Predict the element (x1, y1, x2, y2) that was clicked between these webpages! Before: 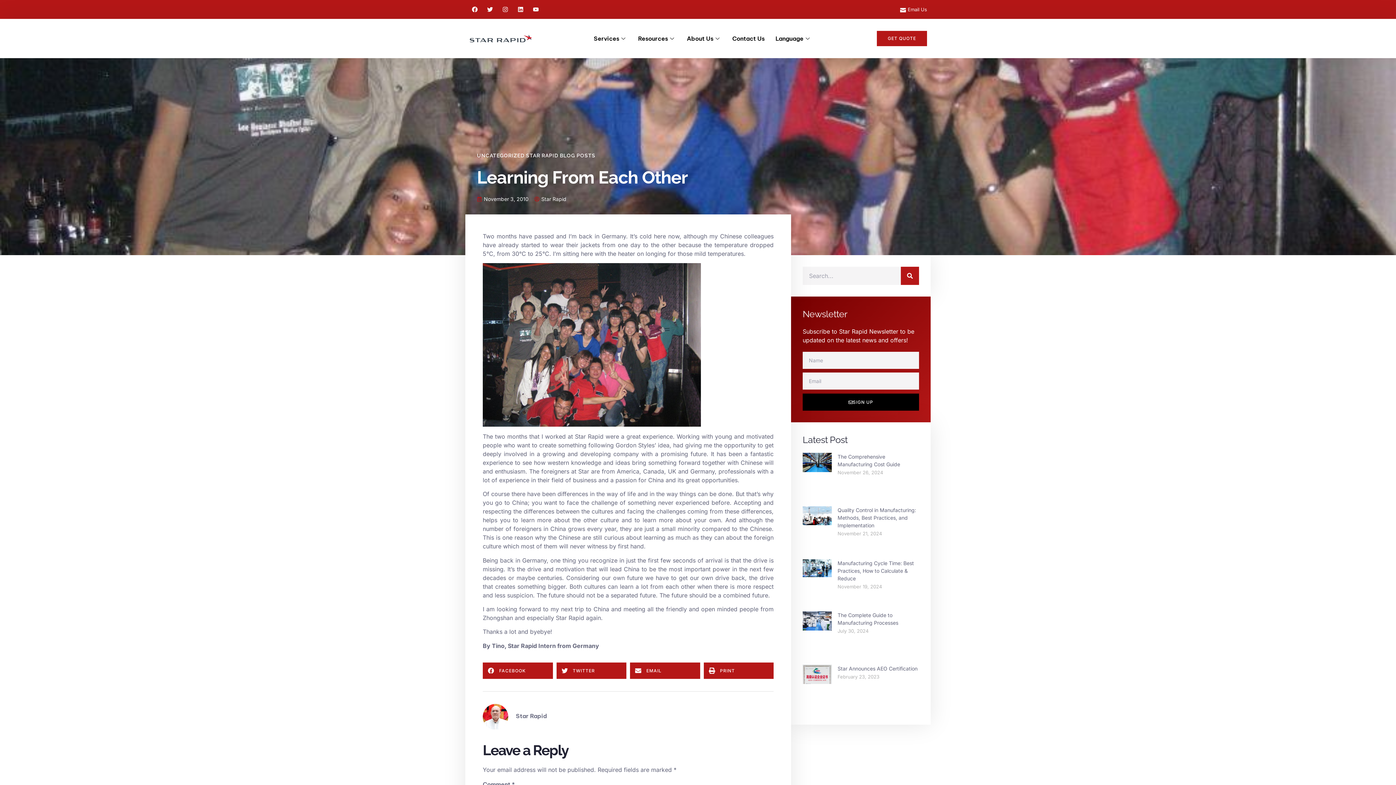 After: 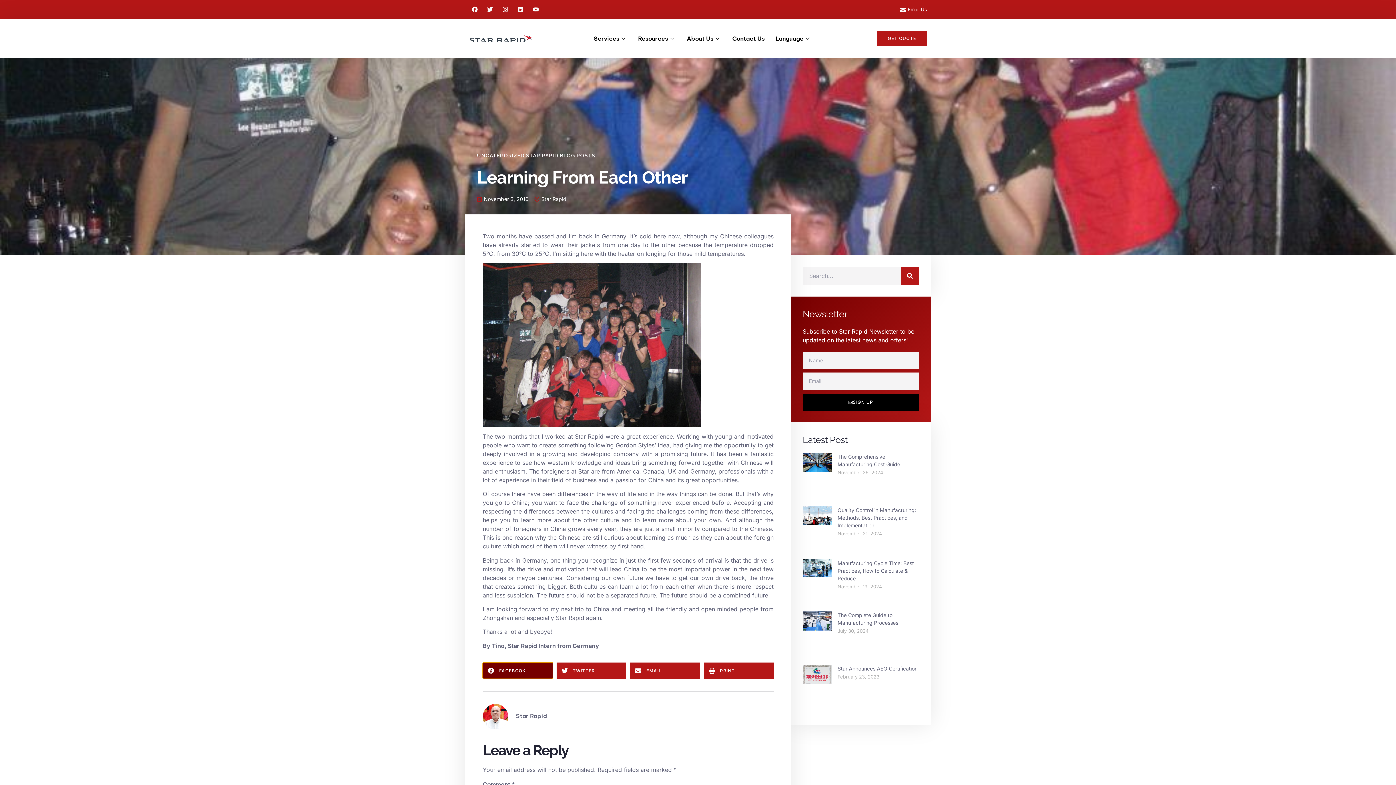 Action: bbox: (482, 662, 552, 679) label: Share on facebook